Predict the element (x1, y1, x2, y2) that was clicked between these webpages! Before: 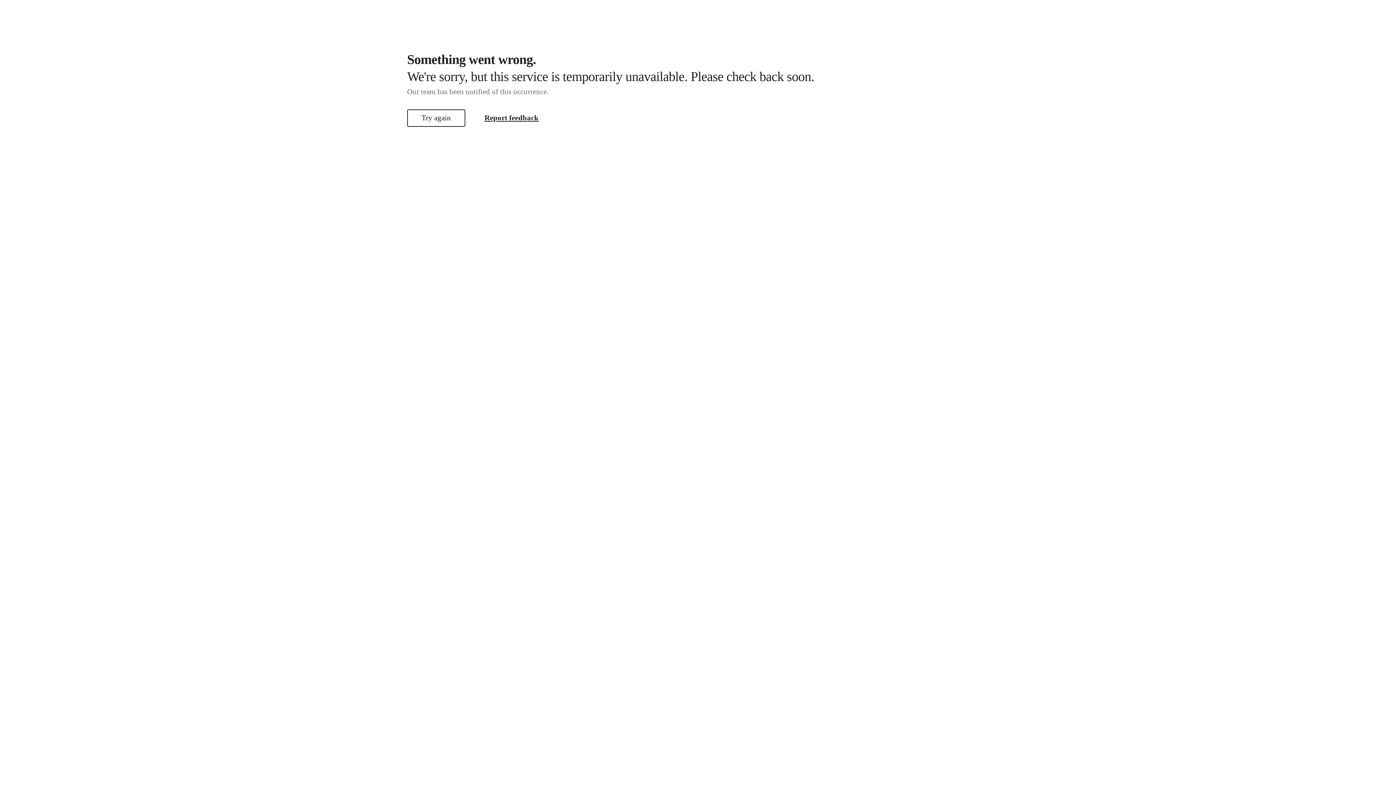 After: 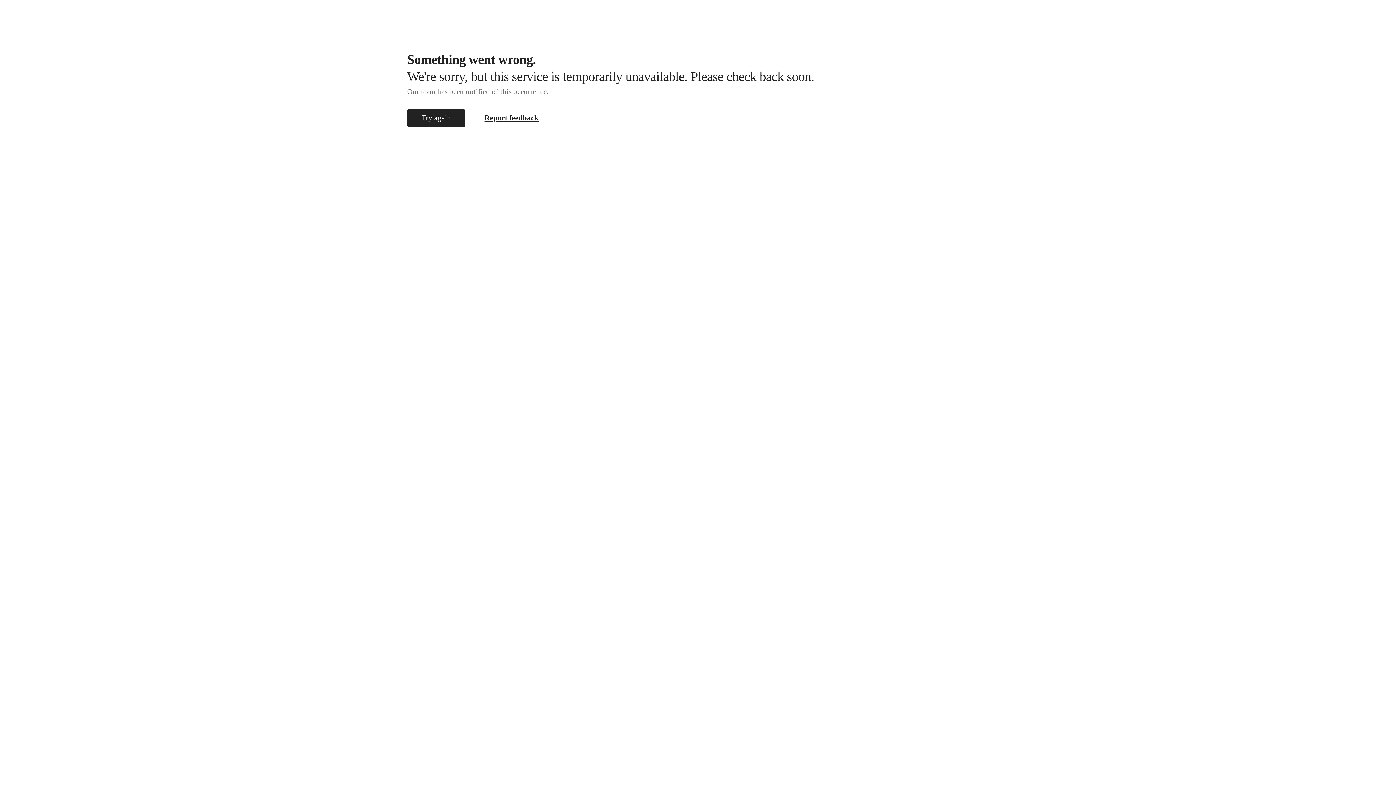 Action: bbox: (407, 109, 465, 126) label: Try again